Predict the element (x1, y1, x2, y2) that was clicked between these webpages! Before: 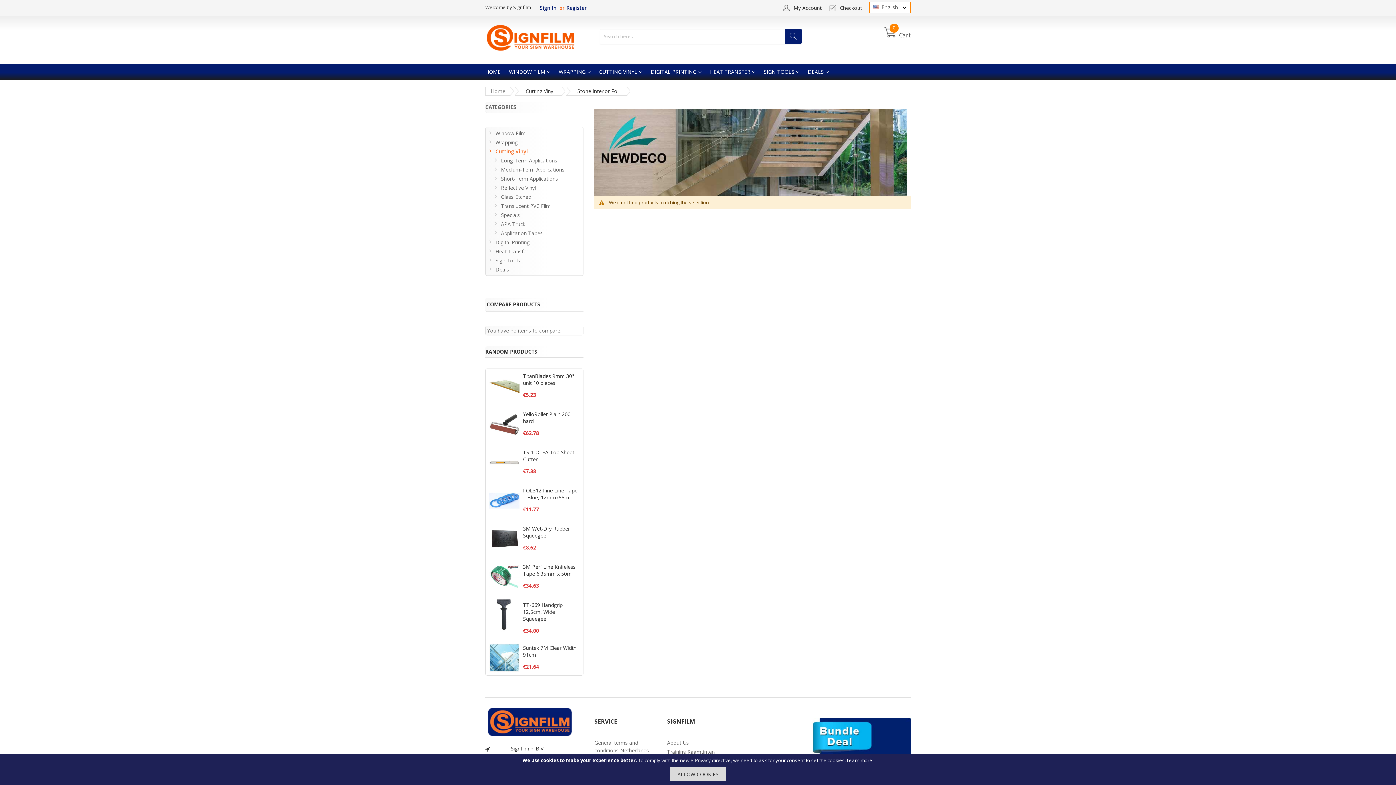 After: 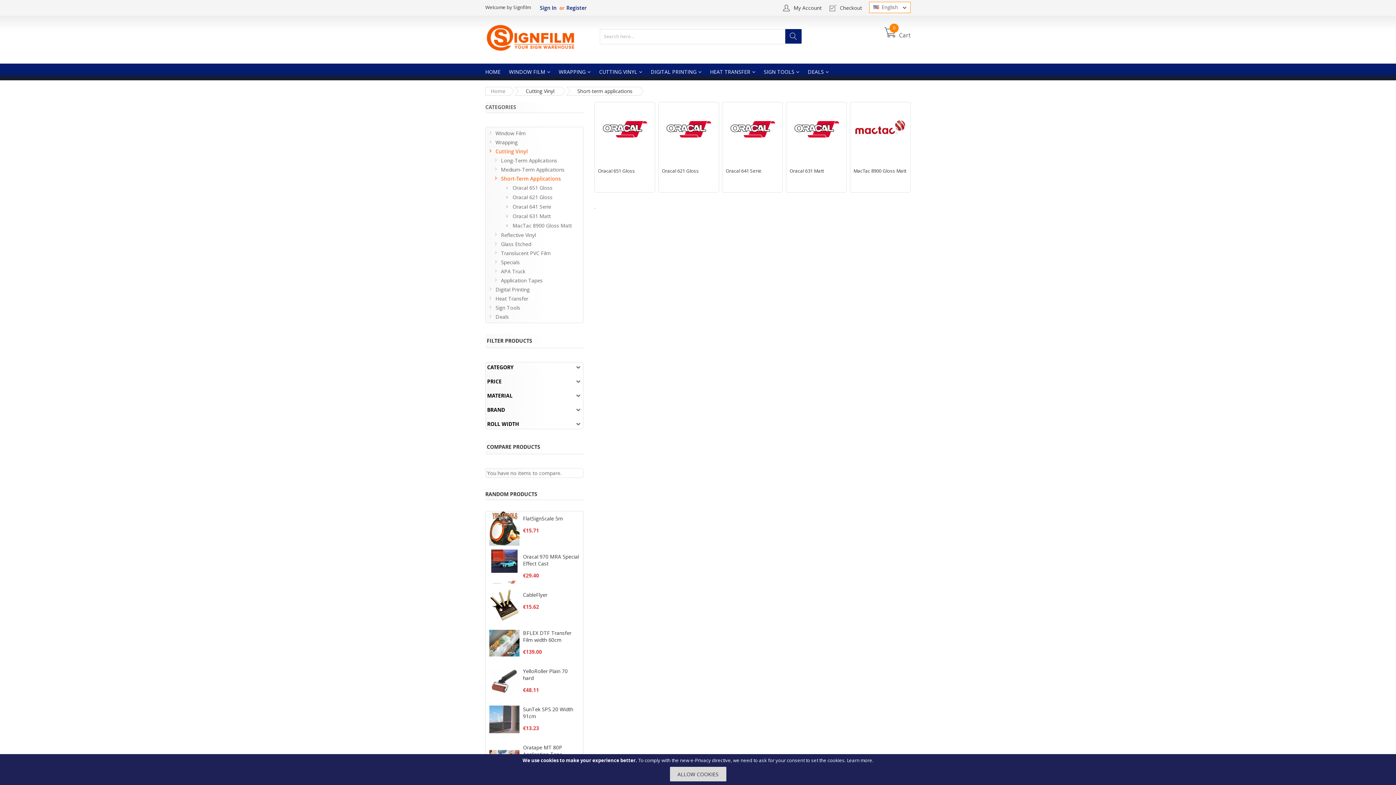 Action: bbox: (492, 174, 581, 183) label: Short-Term Applications